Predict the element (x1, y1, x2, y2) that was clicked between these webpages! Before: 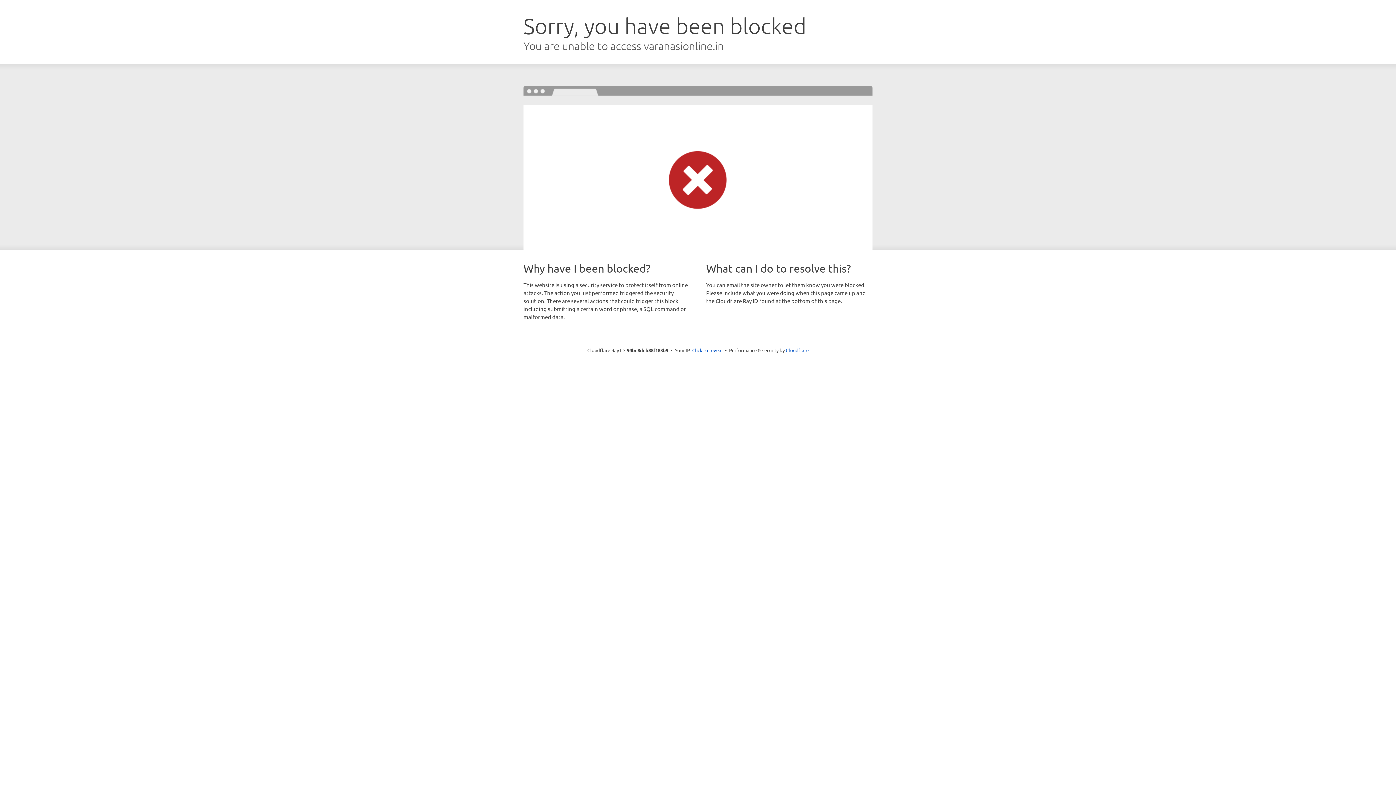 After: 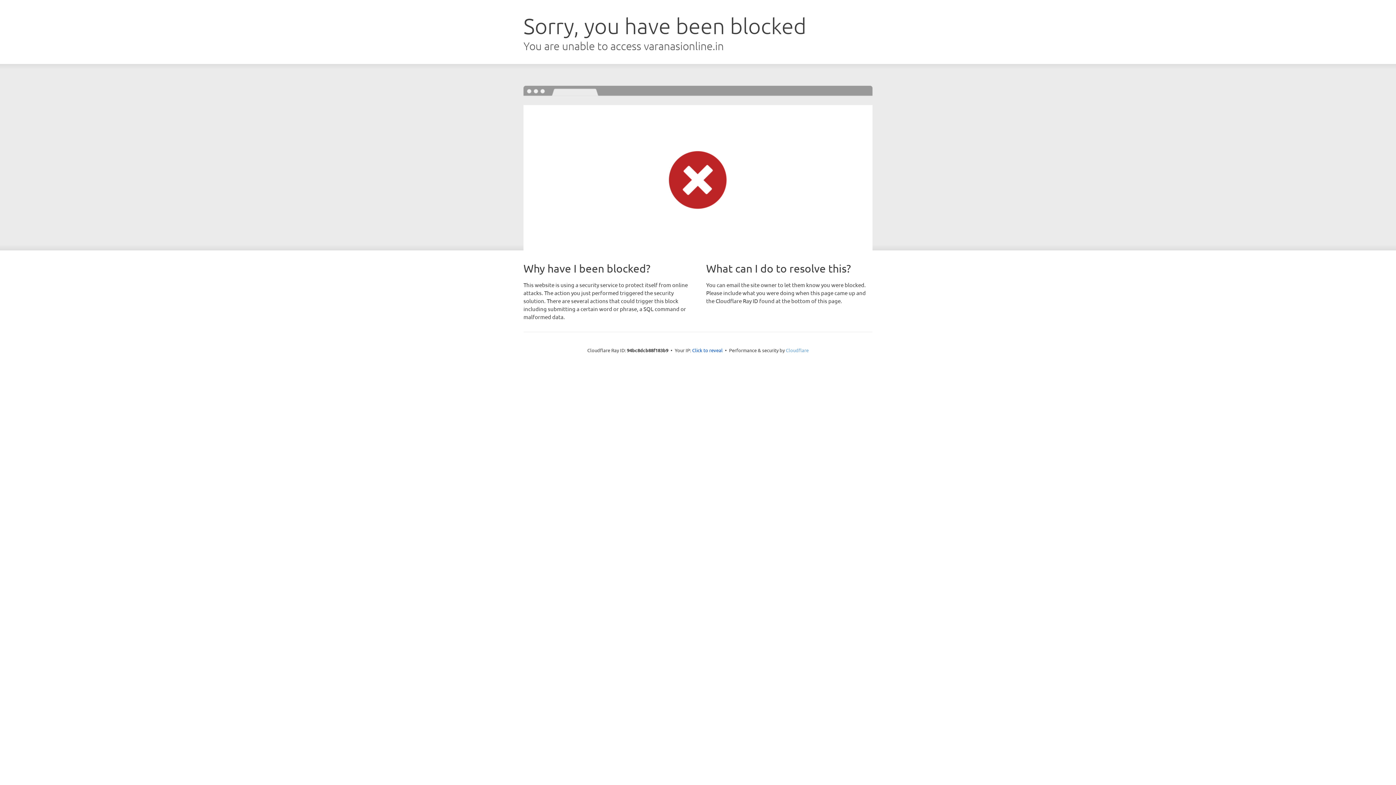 Action: bbox: (786, 347, 808, 353) label: Cloudflare